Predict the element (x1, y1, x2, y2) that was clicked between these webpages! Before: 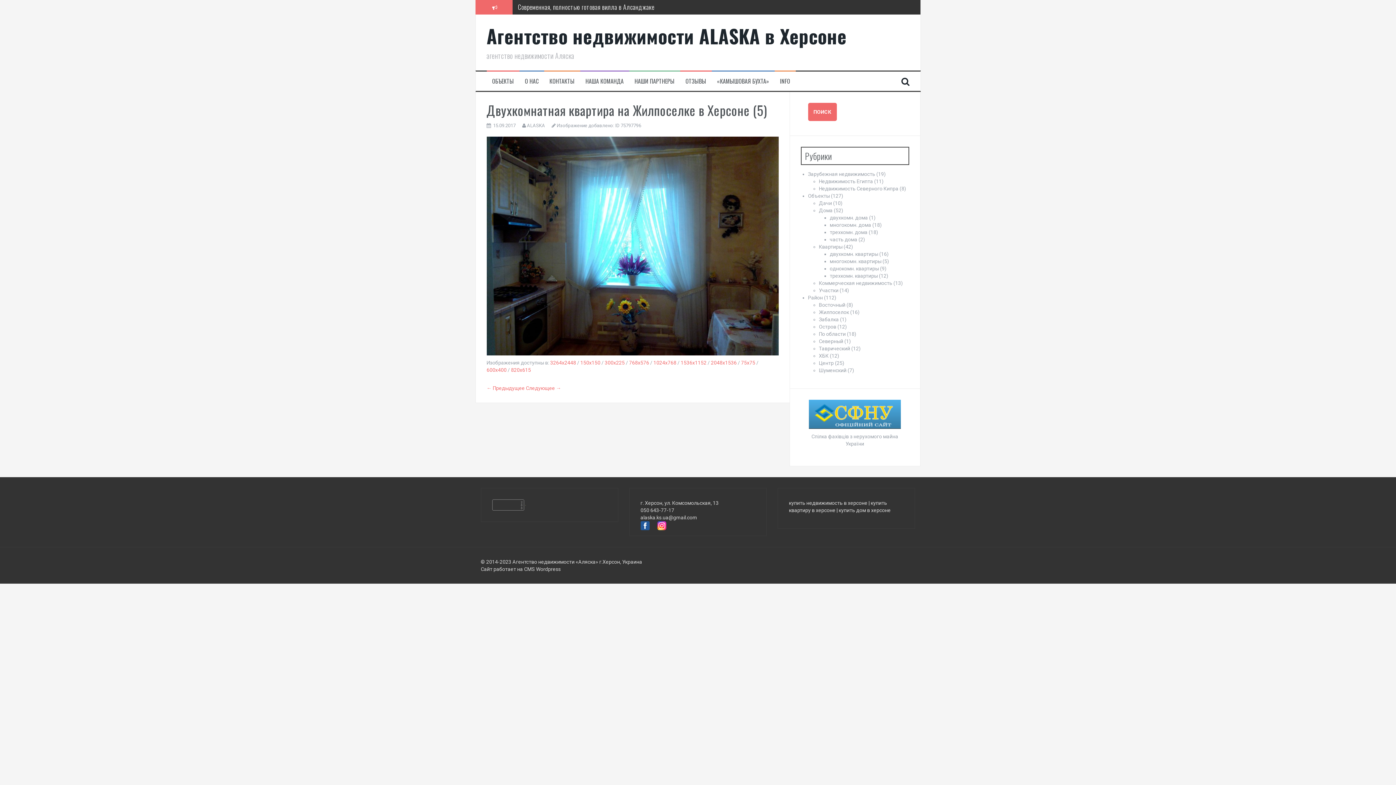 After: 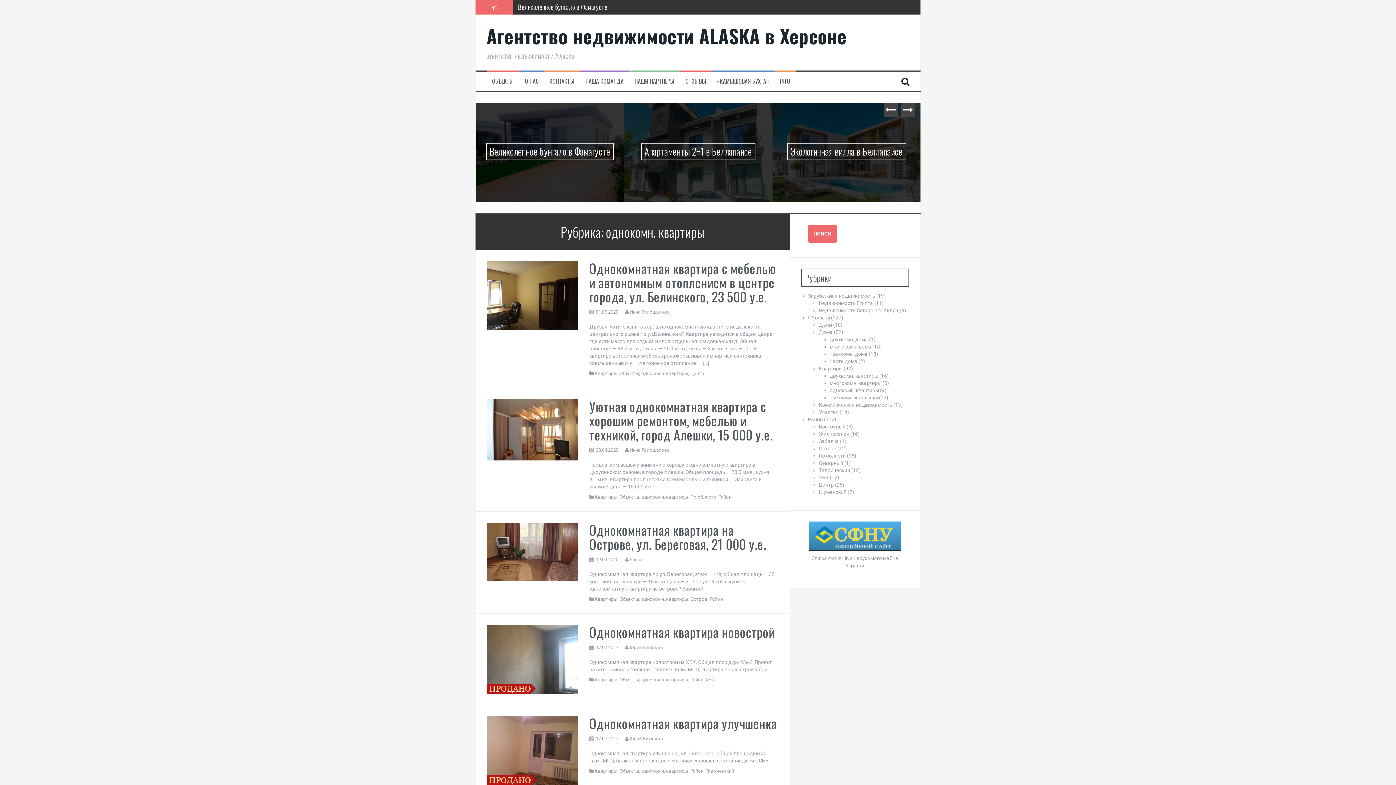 Action: label: однокомн. квартиры bbox: (830, 265, 879, 271)